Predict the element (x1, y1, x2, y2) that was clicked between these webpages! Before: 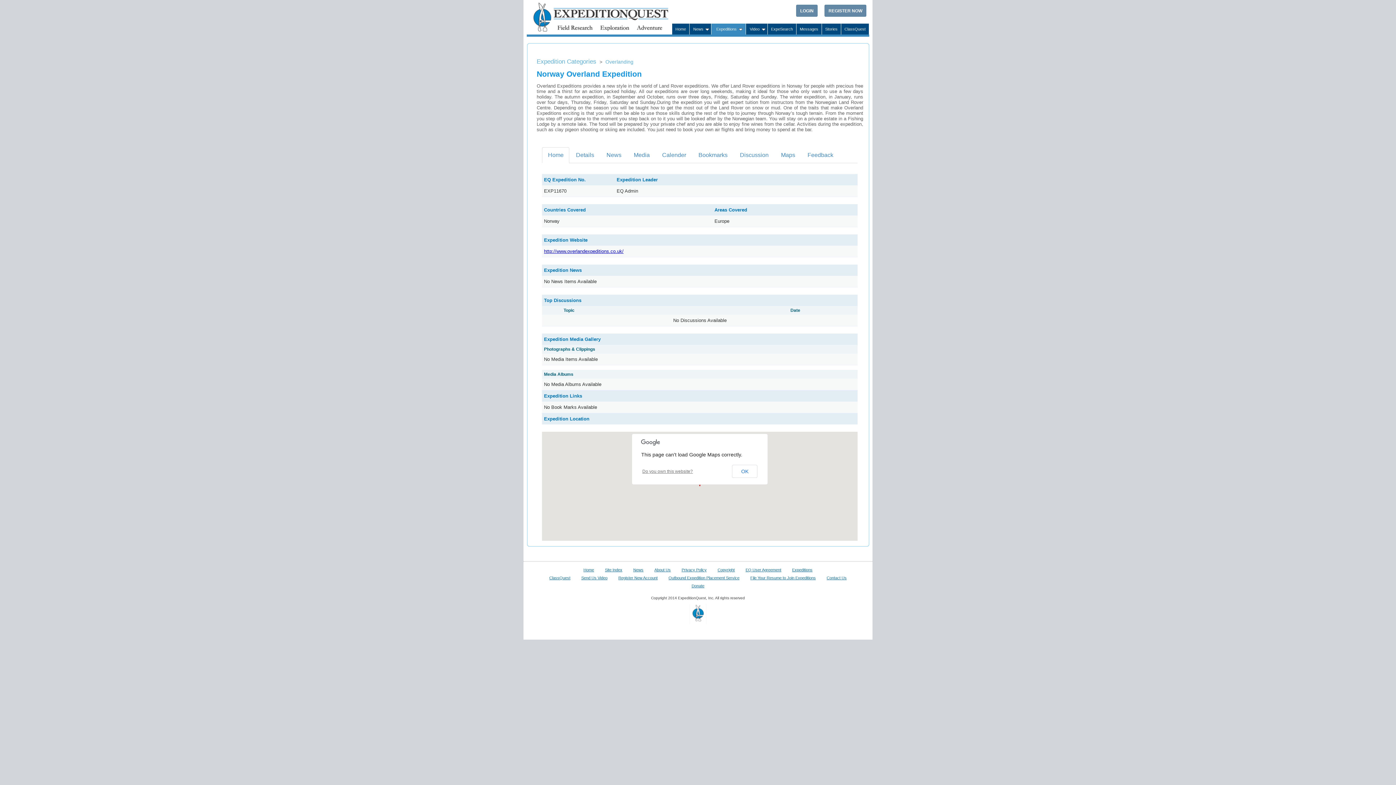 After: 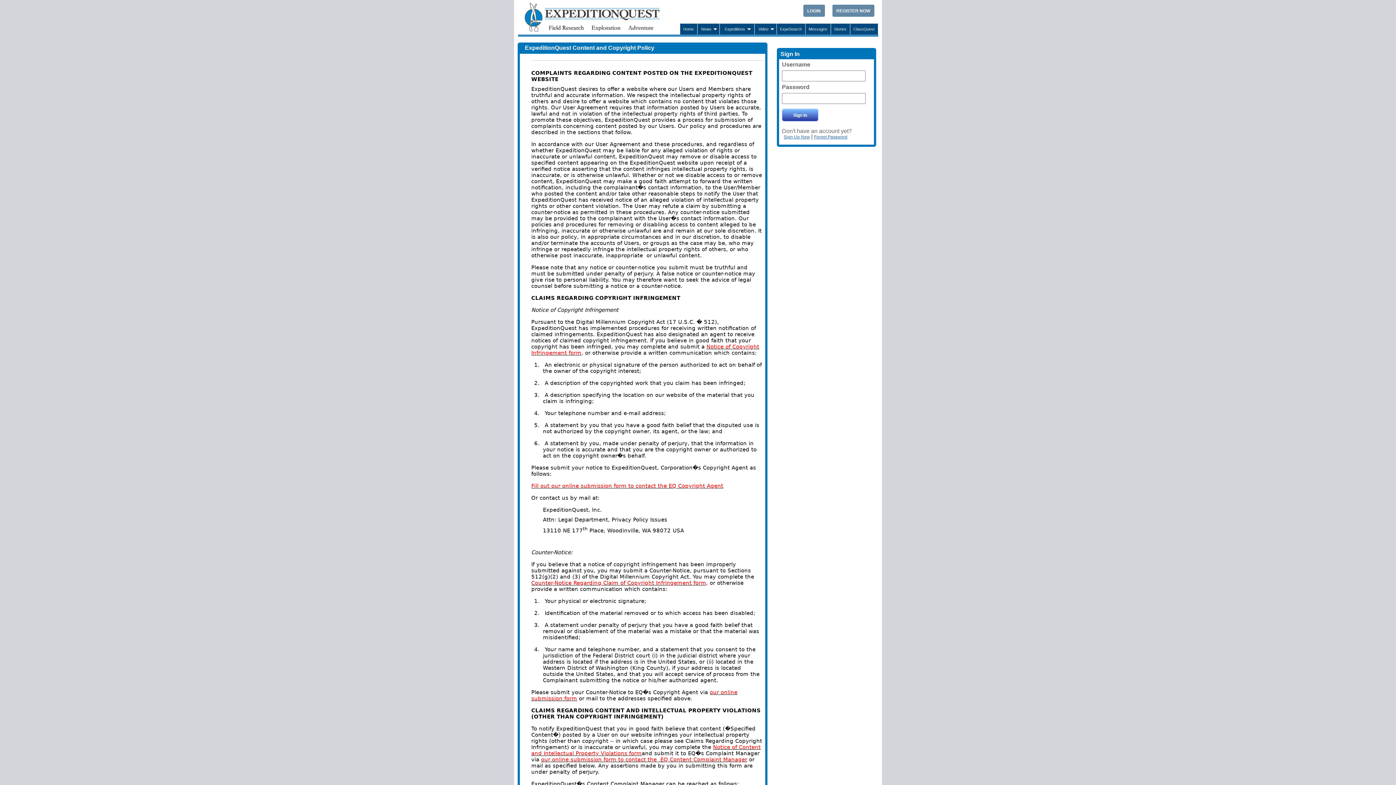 Action: bbox: (713, 568, 739, 572) label: Copyright